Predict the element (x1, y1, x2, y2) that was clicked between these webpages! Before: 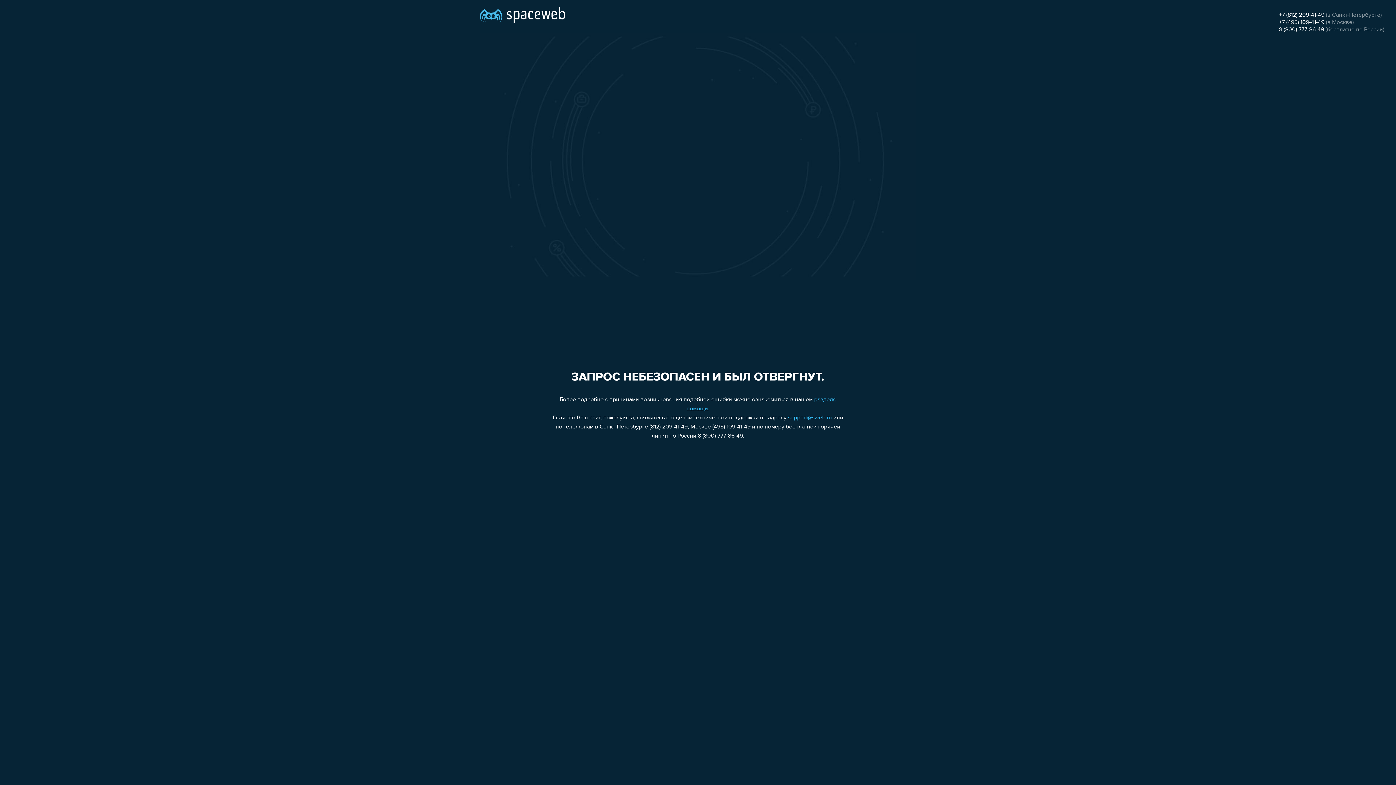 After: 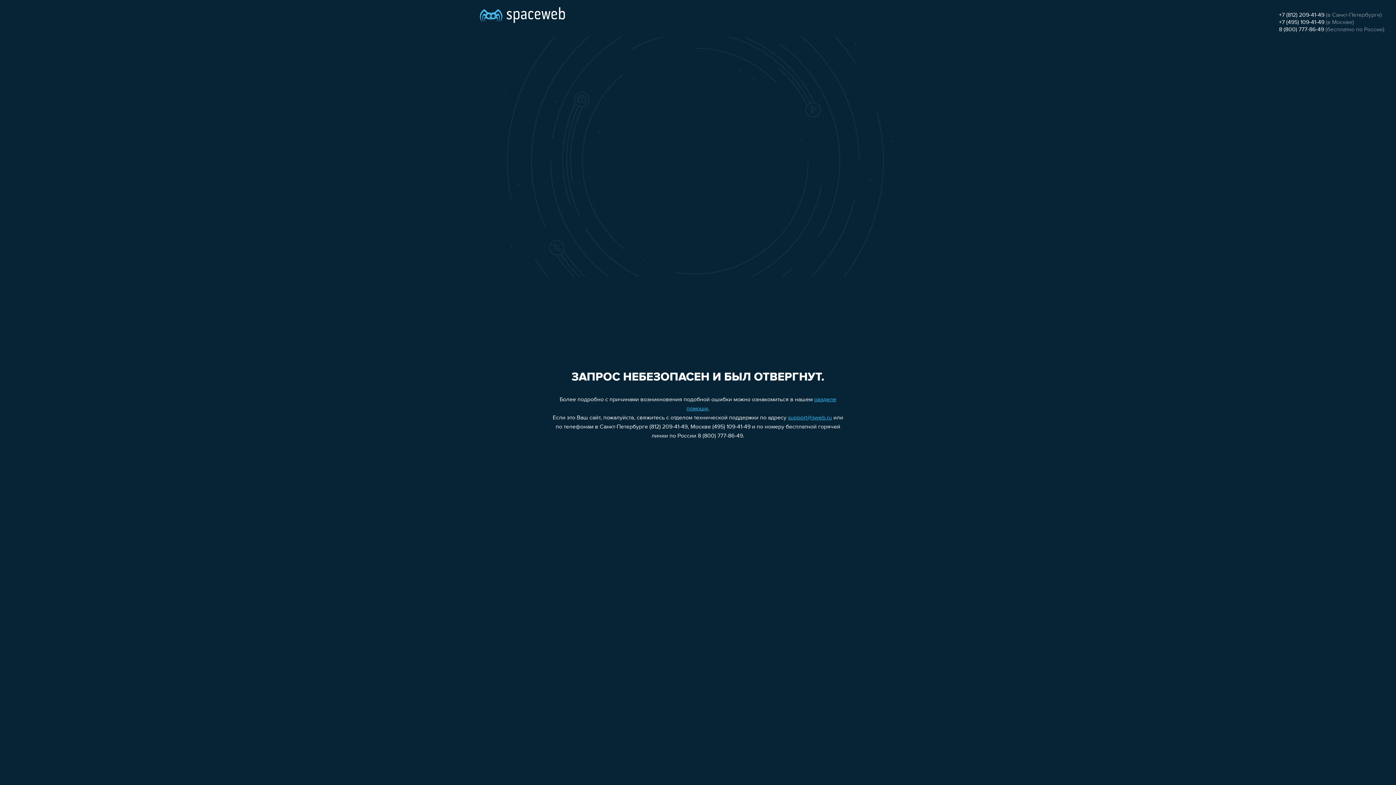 Action: label: 8 (800) 777-86-49 bbox: (1279, 26, 1324, 32)